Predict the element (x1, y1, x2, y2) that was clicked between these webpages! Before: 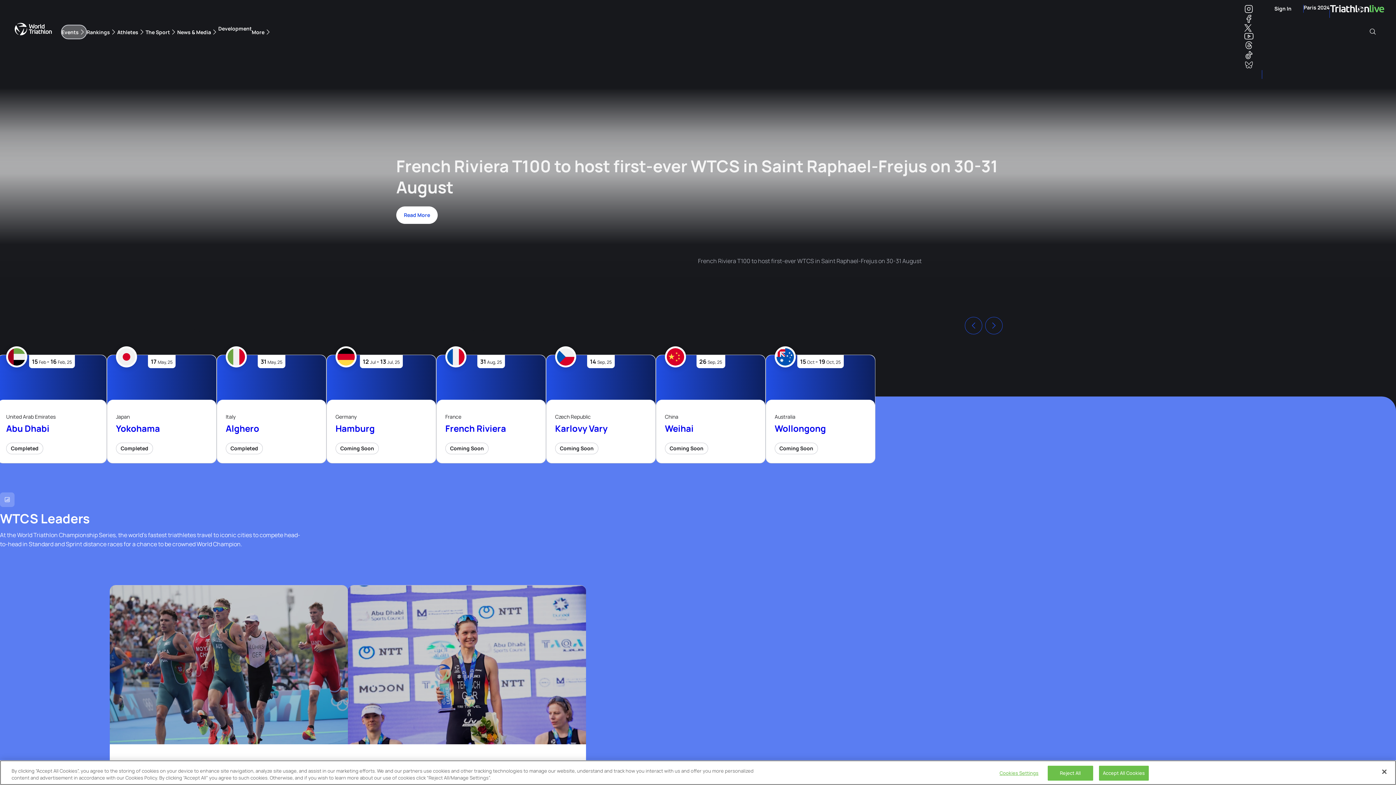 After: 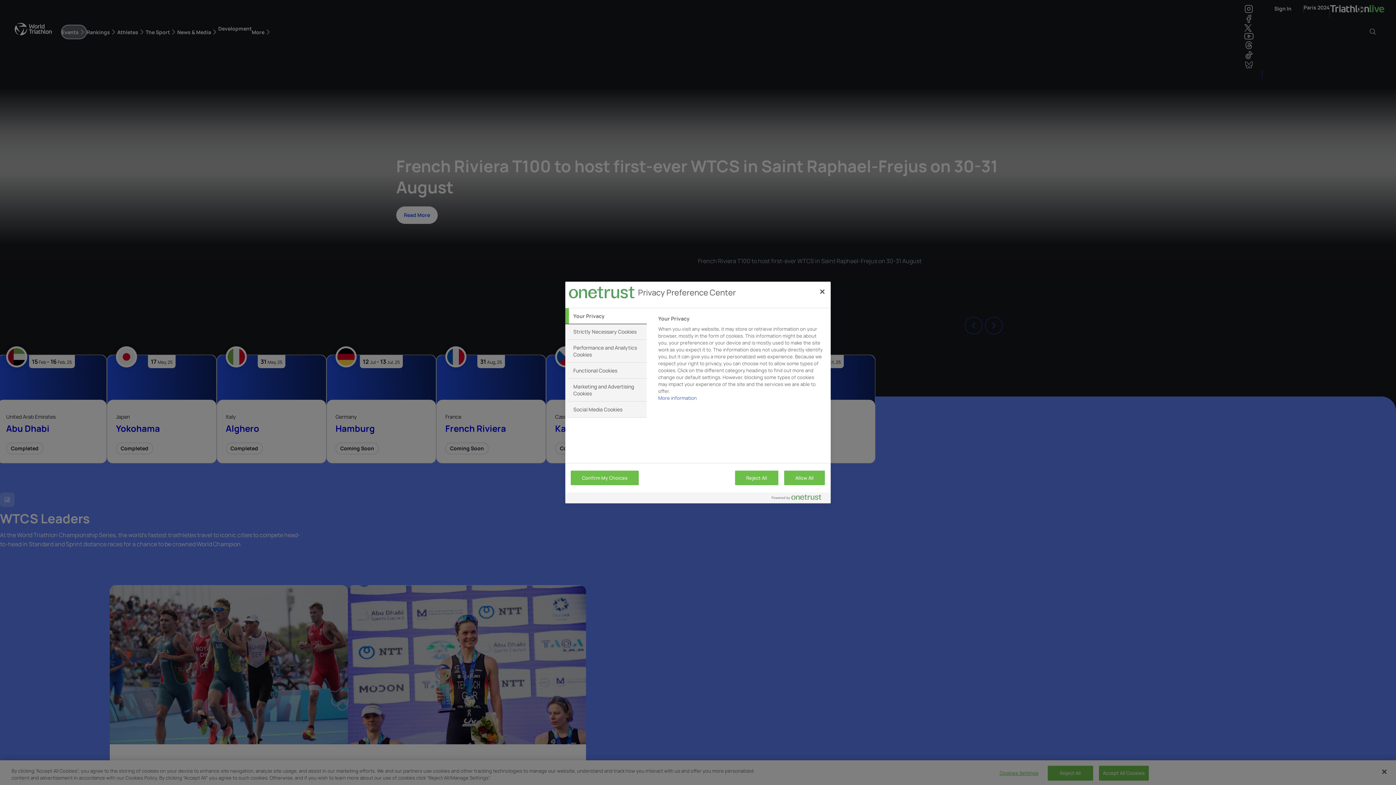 Action: bbox: (996, 766, 1042, 780) label: Cookies Settings